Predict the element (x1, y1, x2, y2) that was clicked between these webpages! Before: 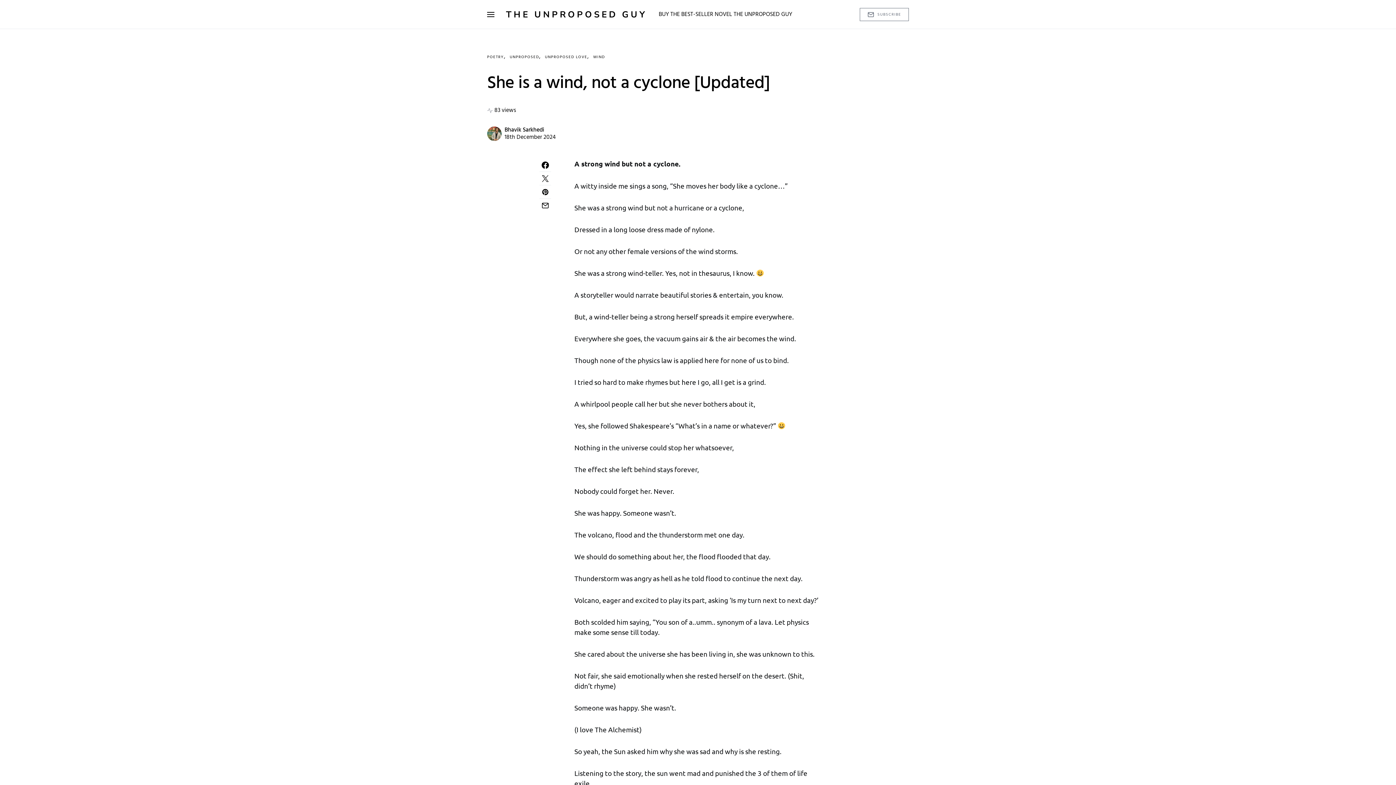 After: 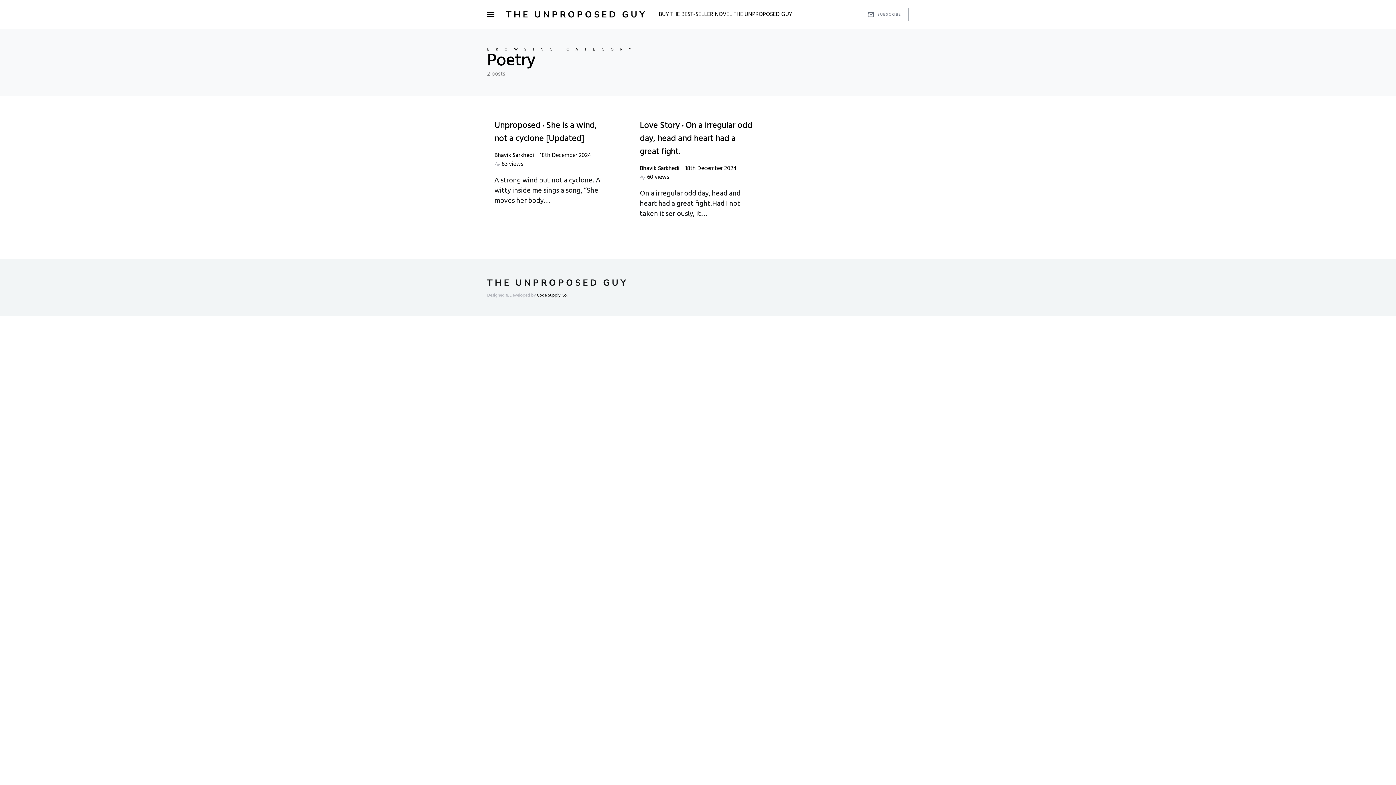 Action: bbox: (487, 53, 504, 60) label: POETRY